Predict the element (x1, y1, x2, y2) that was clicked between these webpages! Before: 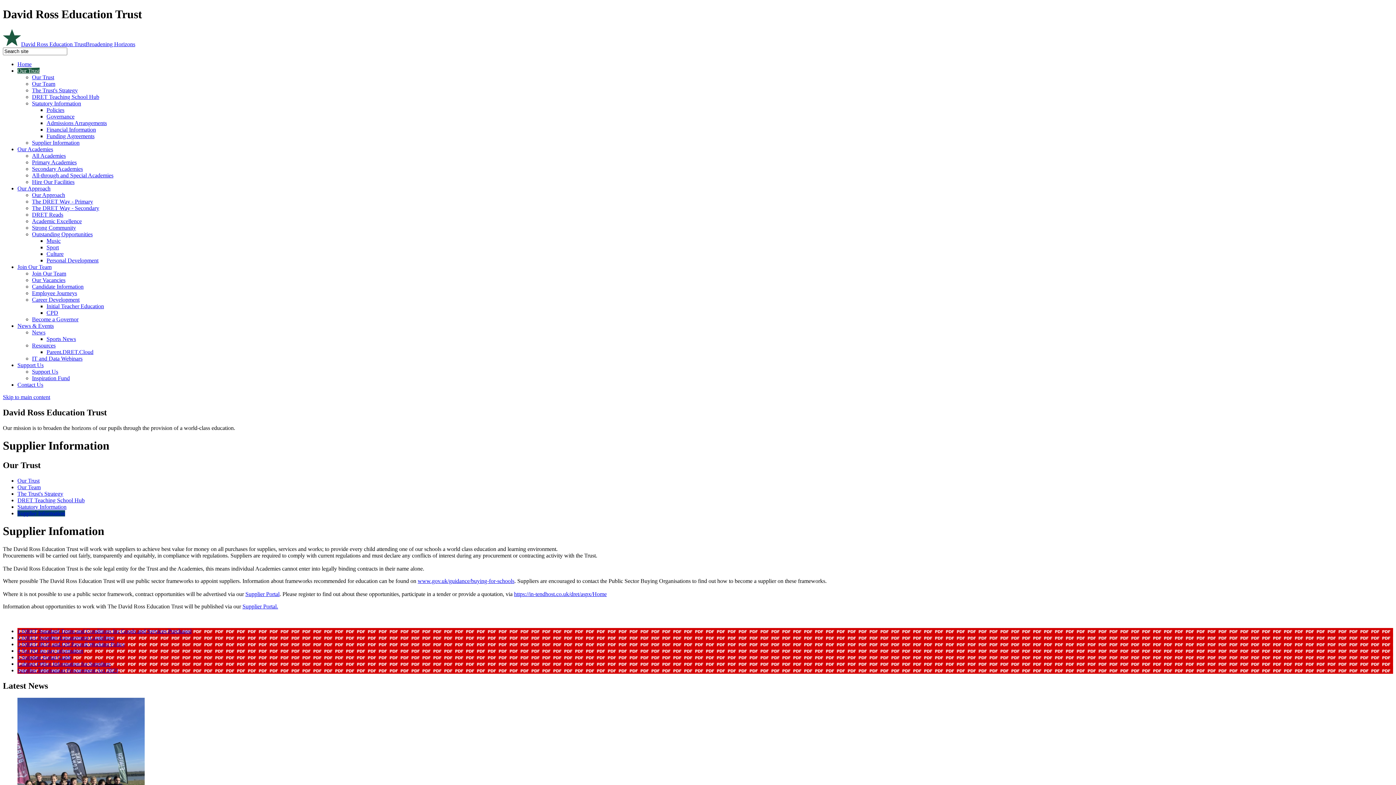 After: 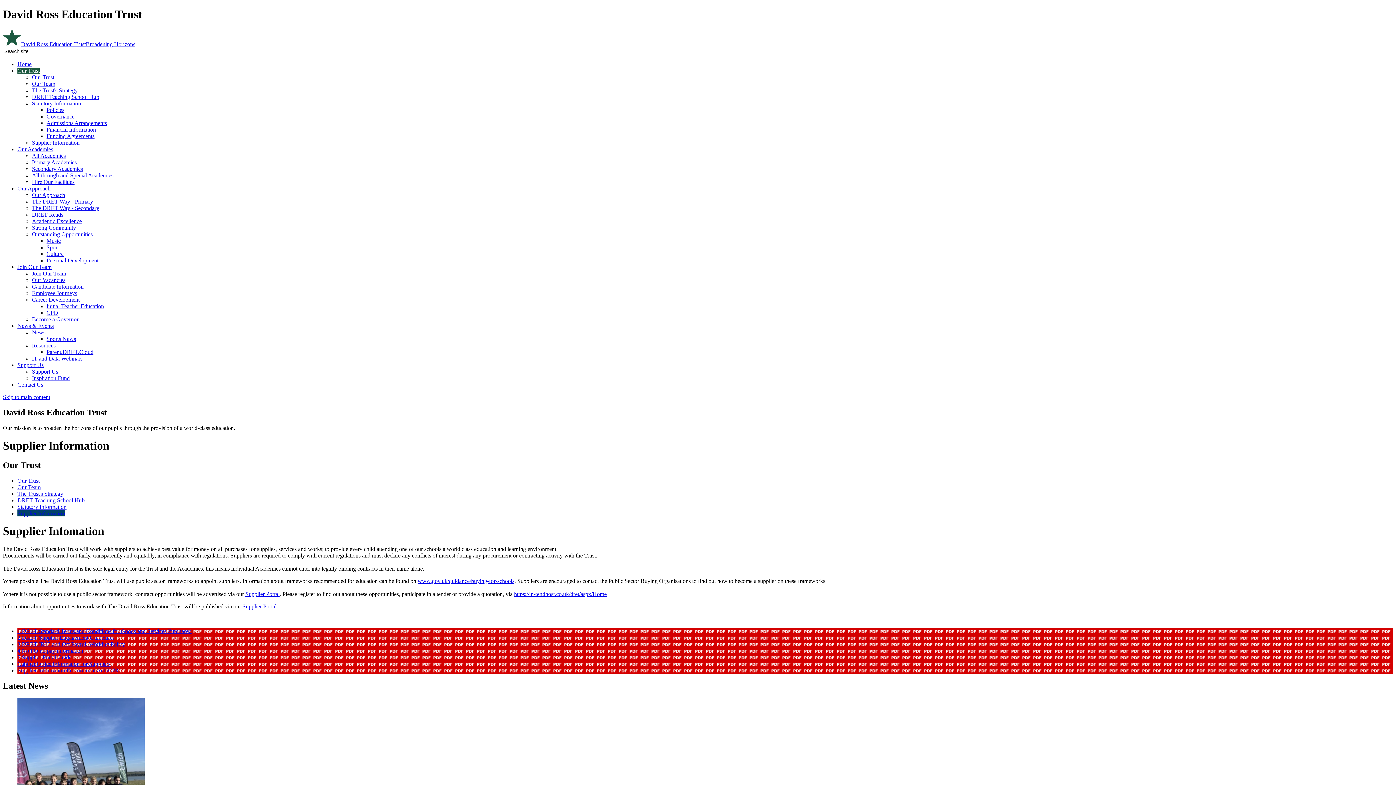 Action: bbox: (17, 647, 83, 654) label: 4 No PO no pay information